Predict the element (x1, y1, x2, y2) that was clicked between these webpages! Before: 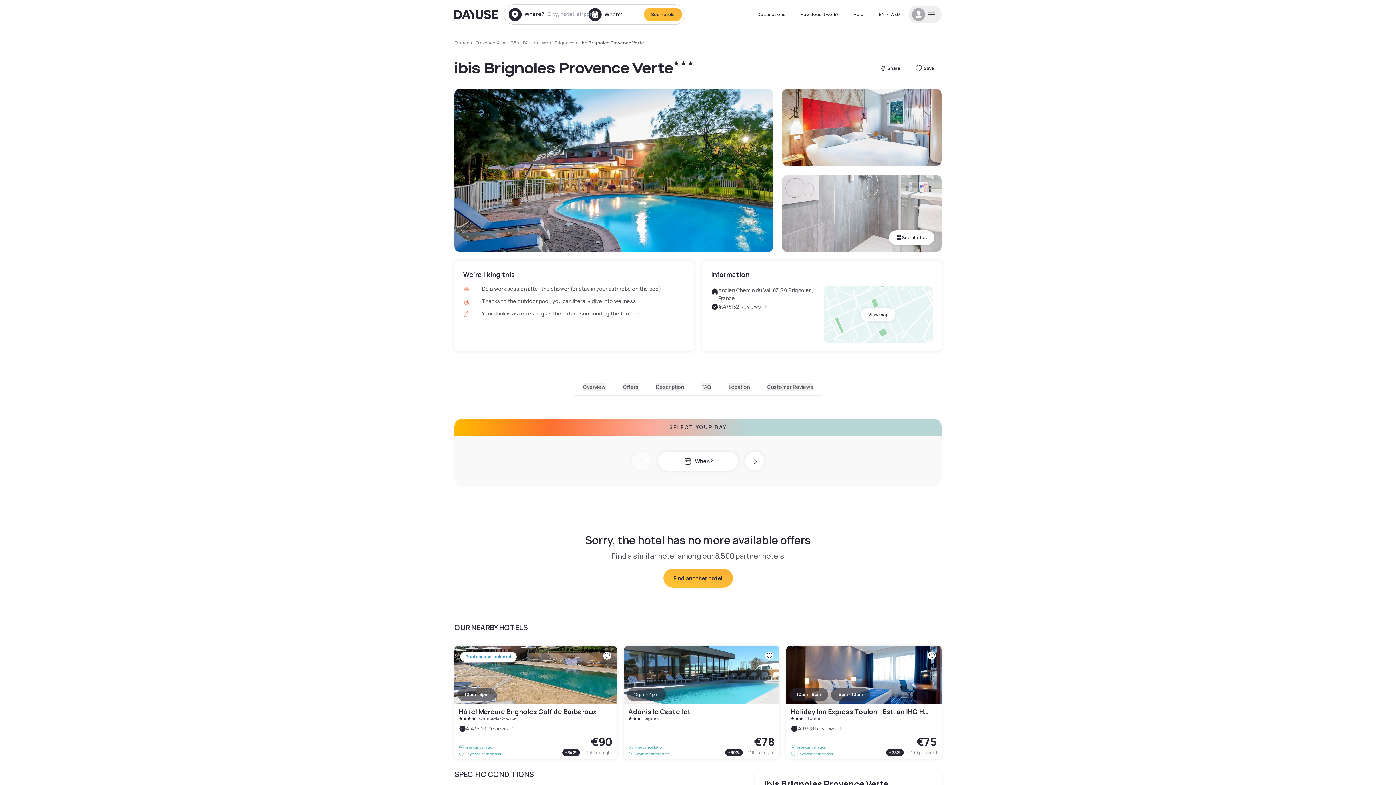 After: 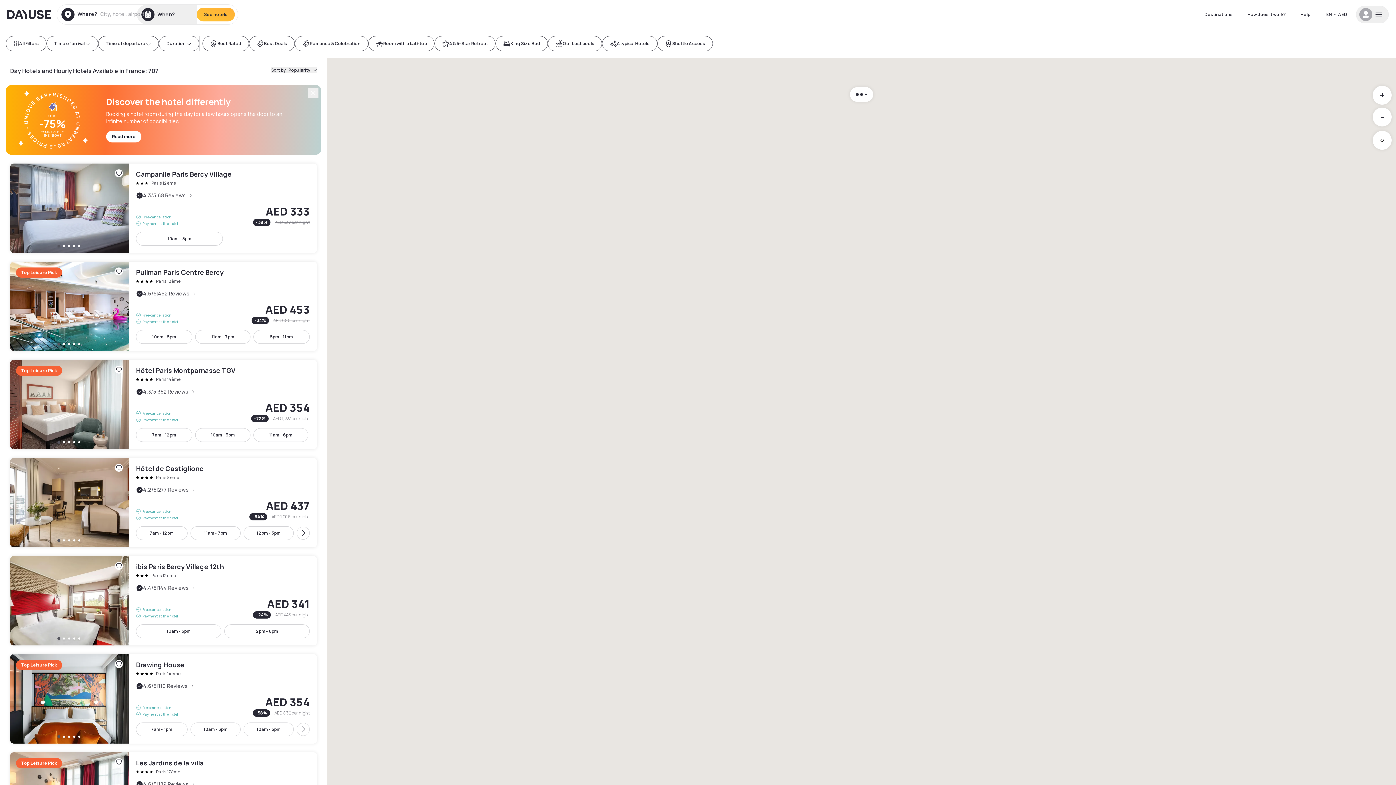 Action: bbox: (454, 39, 469, 45) label: France